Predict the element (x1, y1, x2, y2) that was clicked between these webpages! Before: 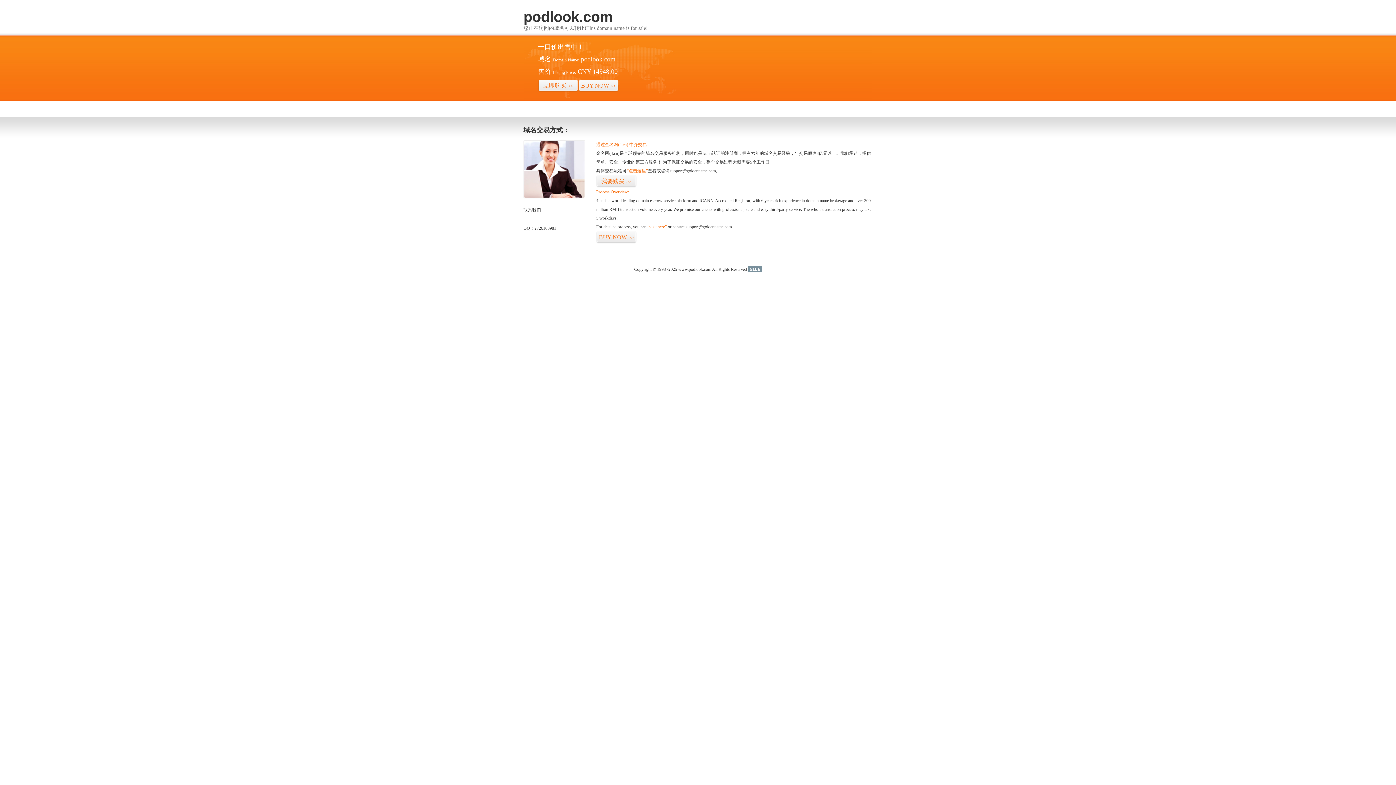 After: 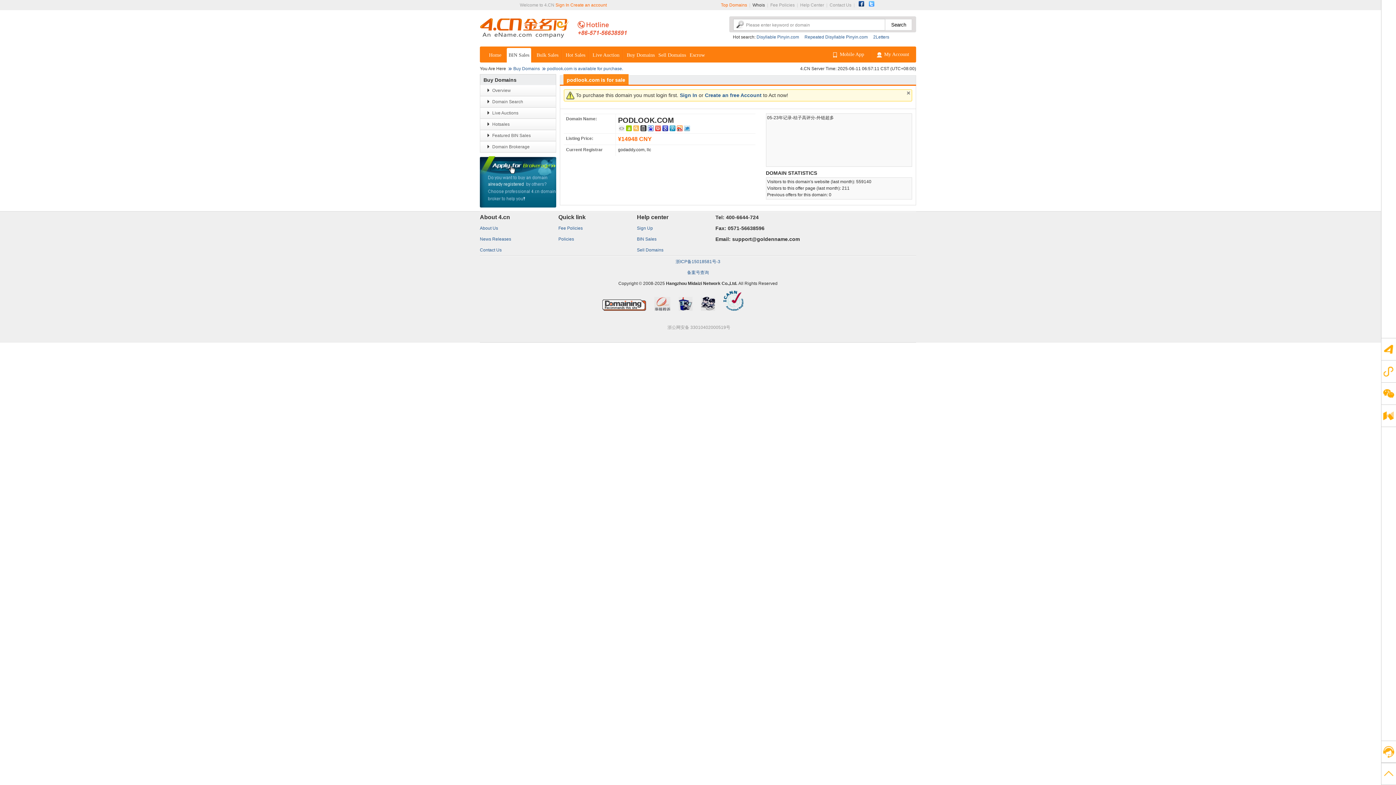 Action: bbox: (596, 175, 636, 187) label: 我要购买>>